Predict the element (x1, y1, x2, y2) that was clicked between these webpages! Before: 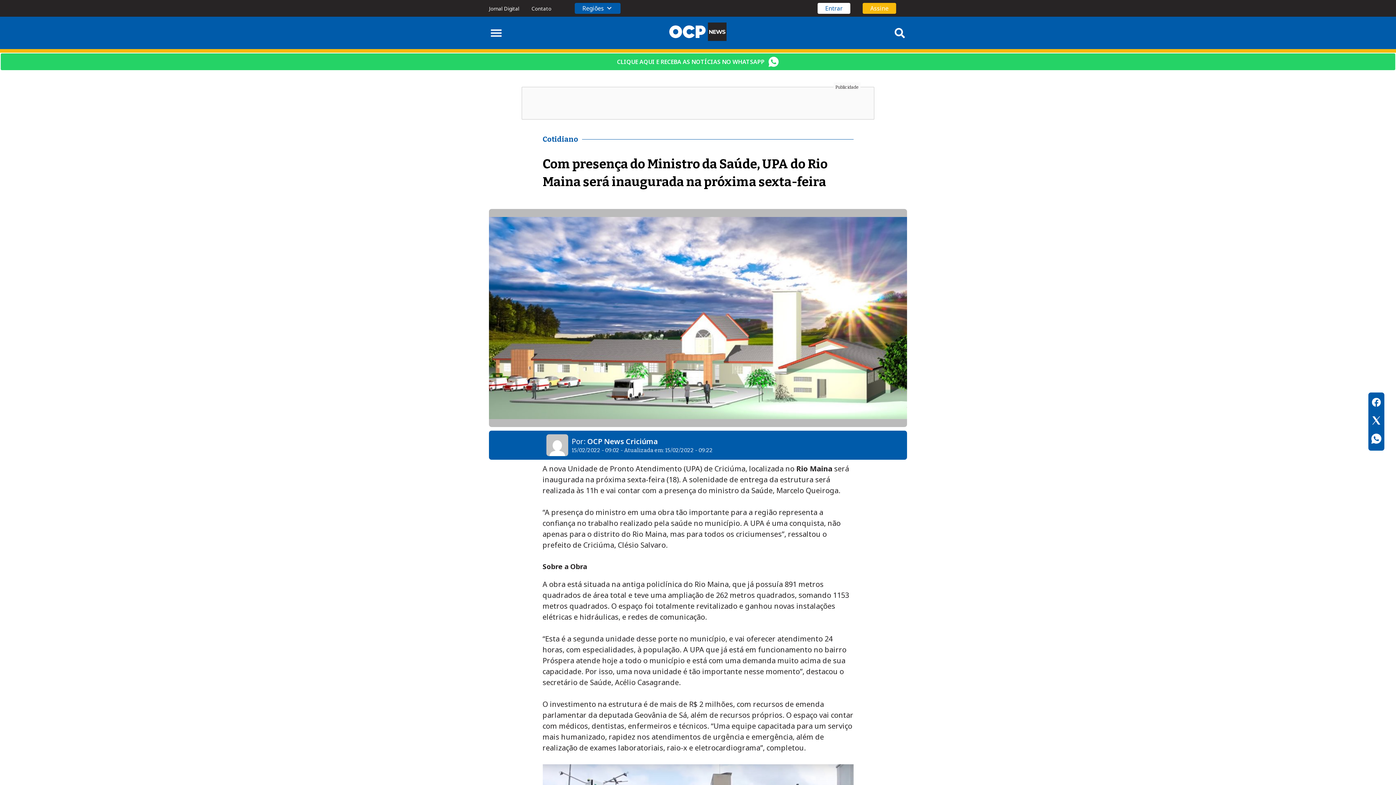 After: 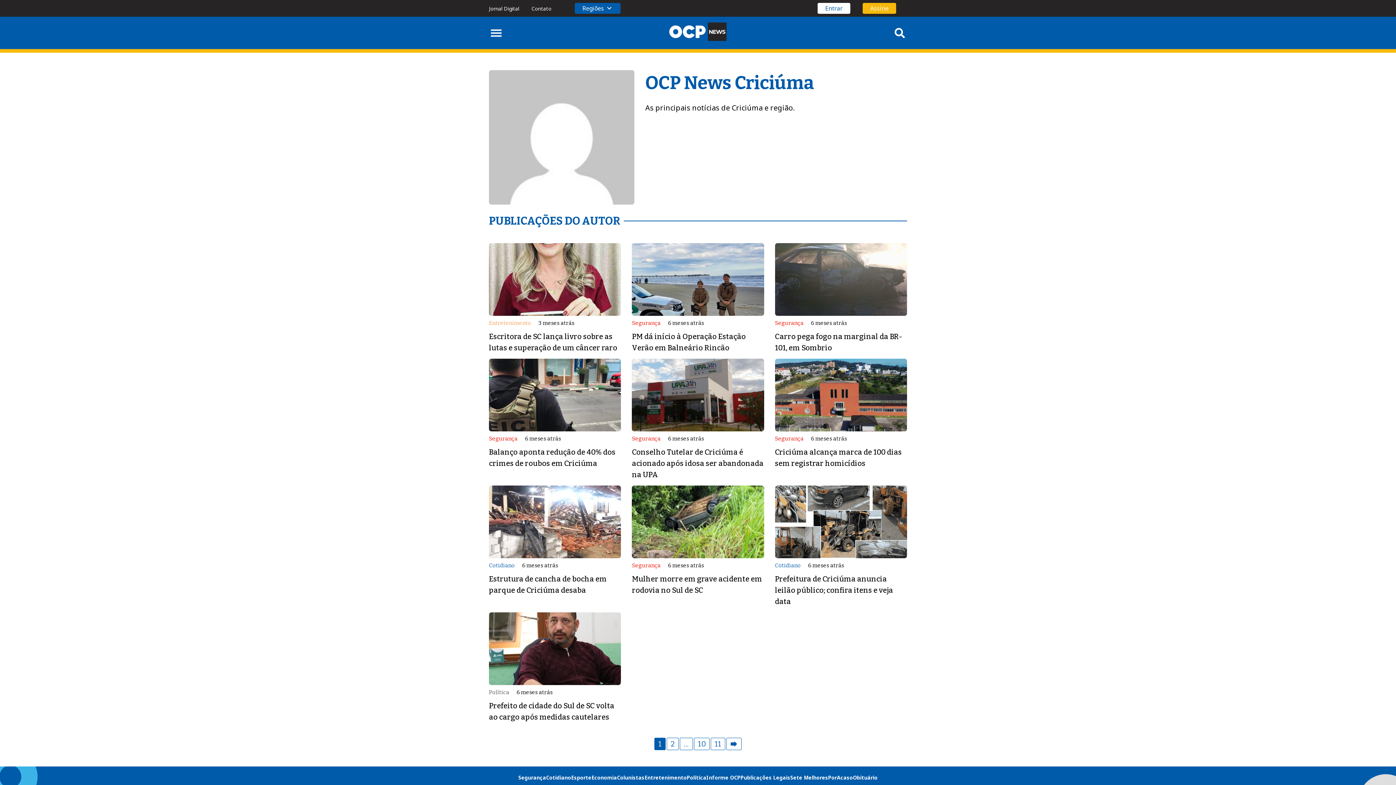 Action: bbox: (587, 436, 658, 446) label: OCP News Criciúma